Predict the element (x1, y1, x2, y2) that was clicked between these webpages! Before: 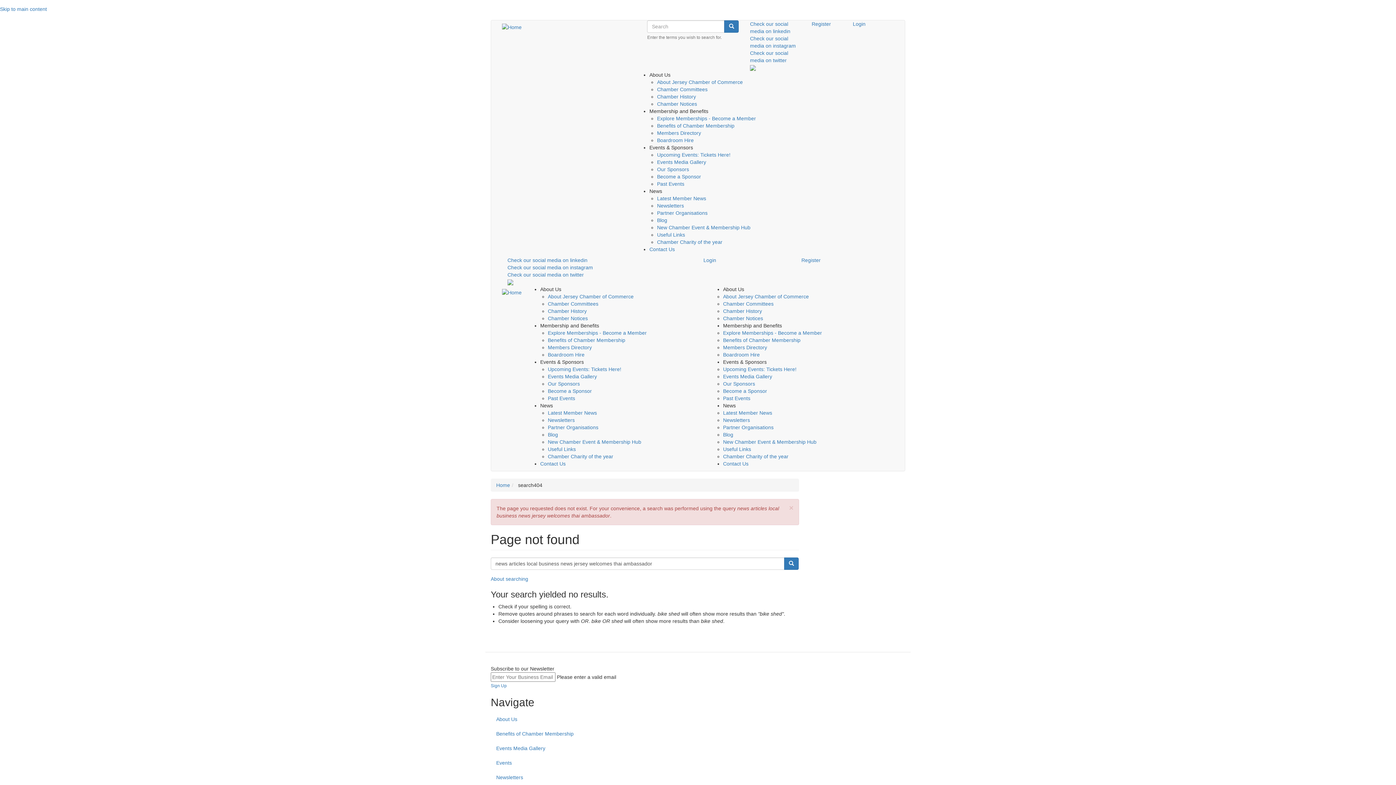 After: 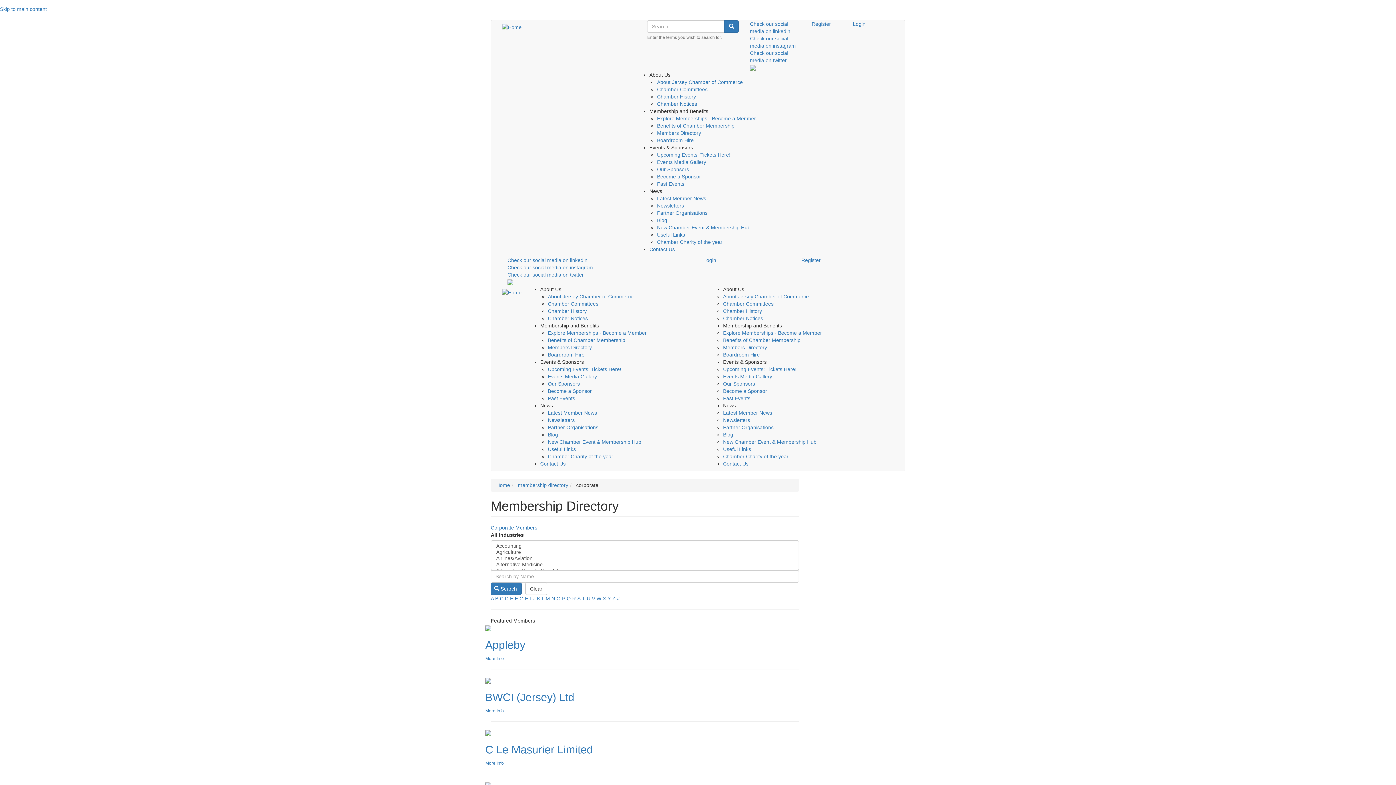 Action: label: Members Directory bbox: (657, 130, 701, 136)